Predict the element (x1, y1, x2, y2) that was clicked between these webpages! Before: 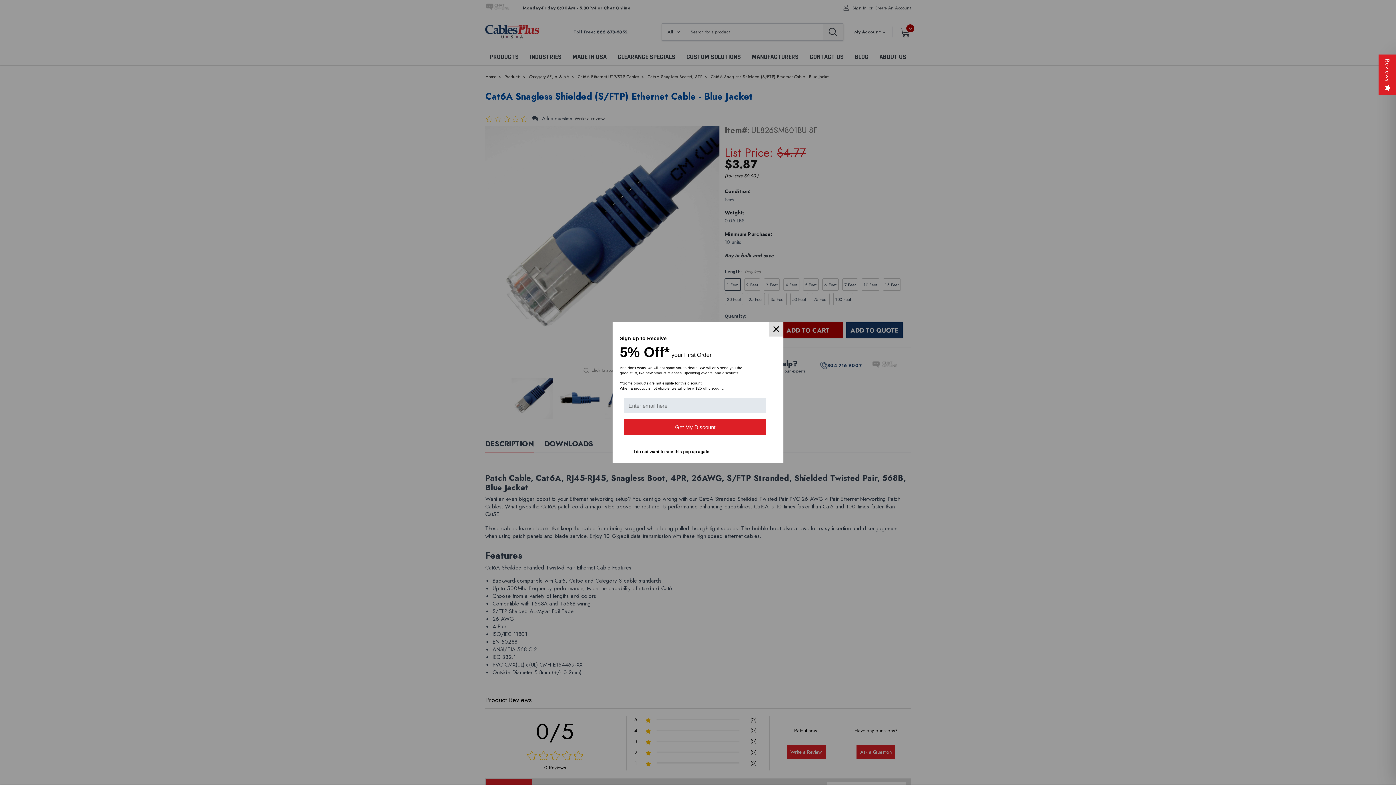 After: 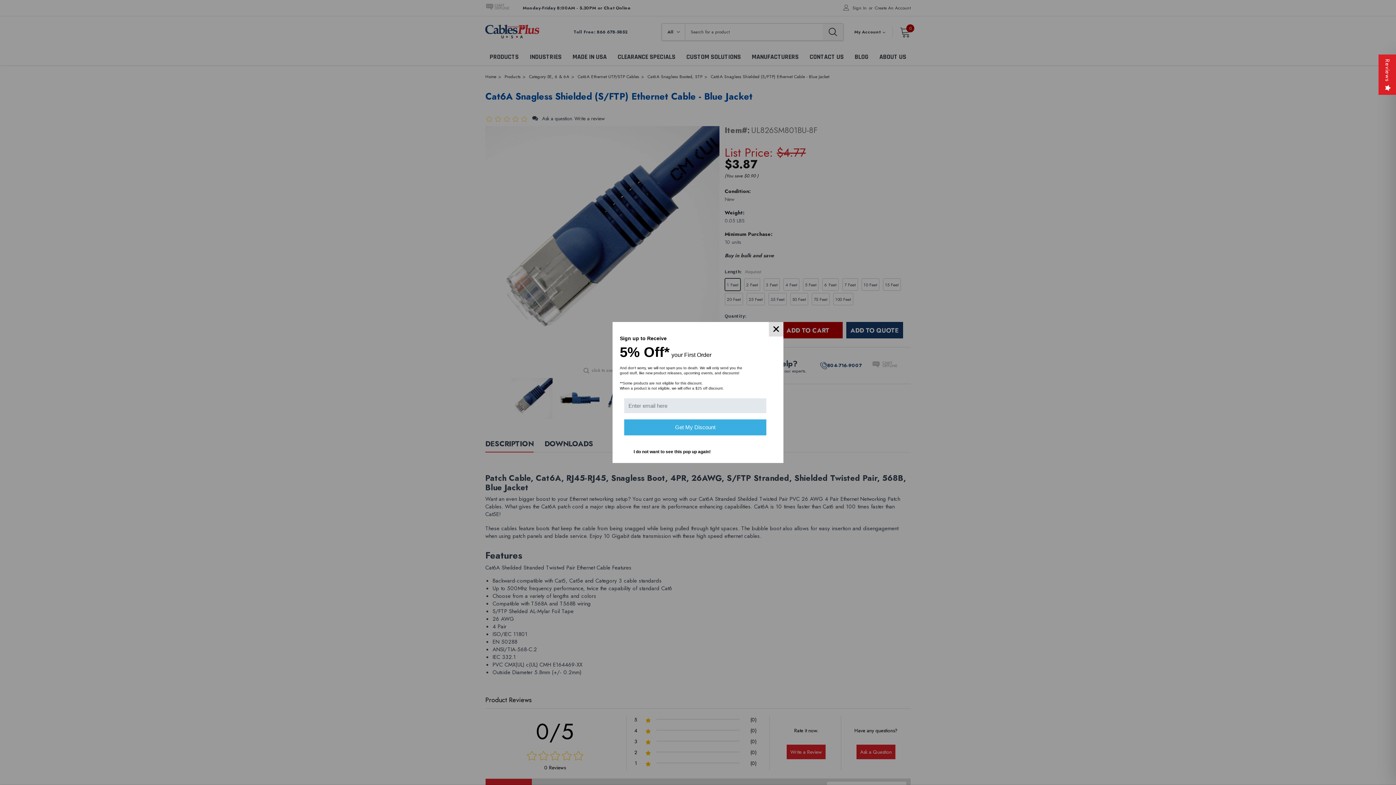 Action: label: Get My Discount bbox: (624, 419, 766, 435)